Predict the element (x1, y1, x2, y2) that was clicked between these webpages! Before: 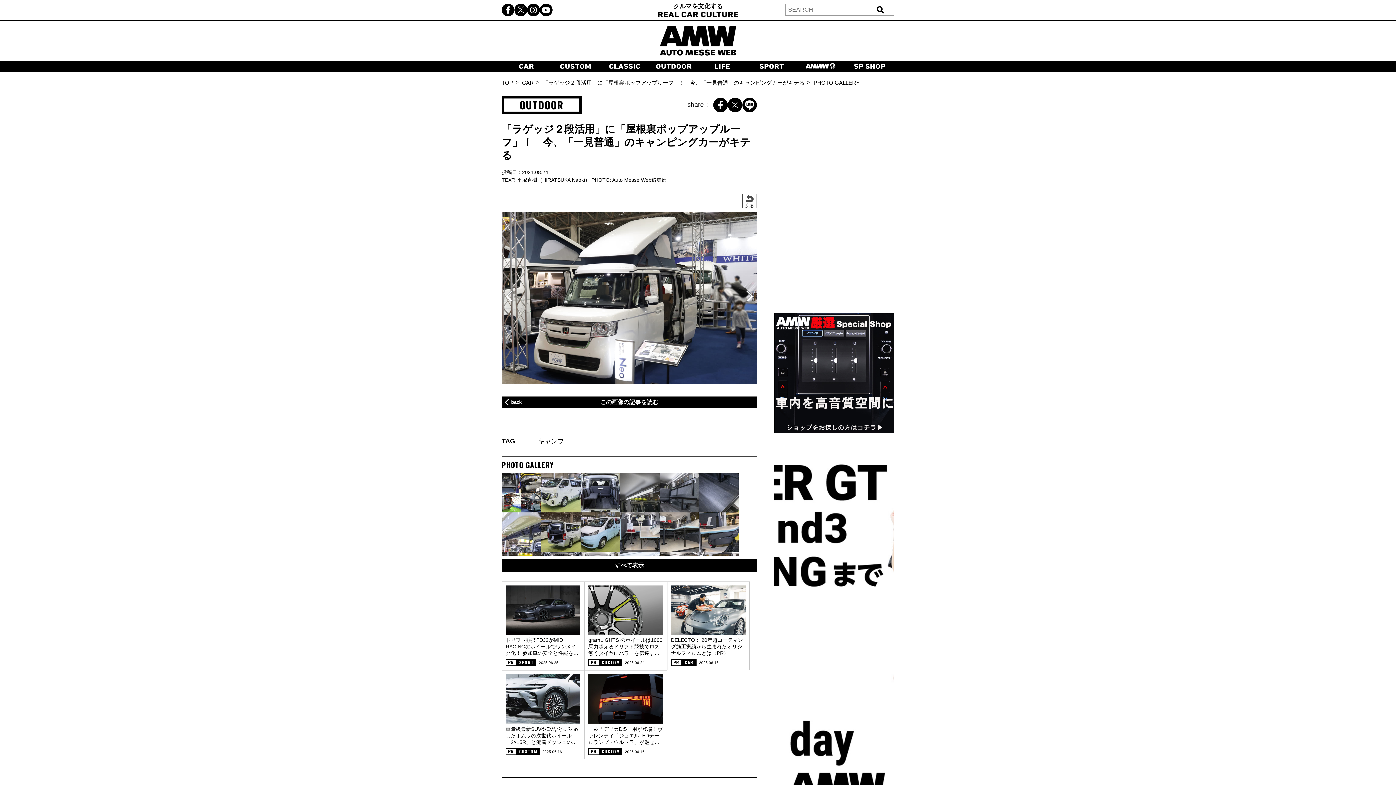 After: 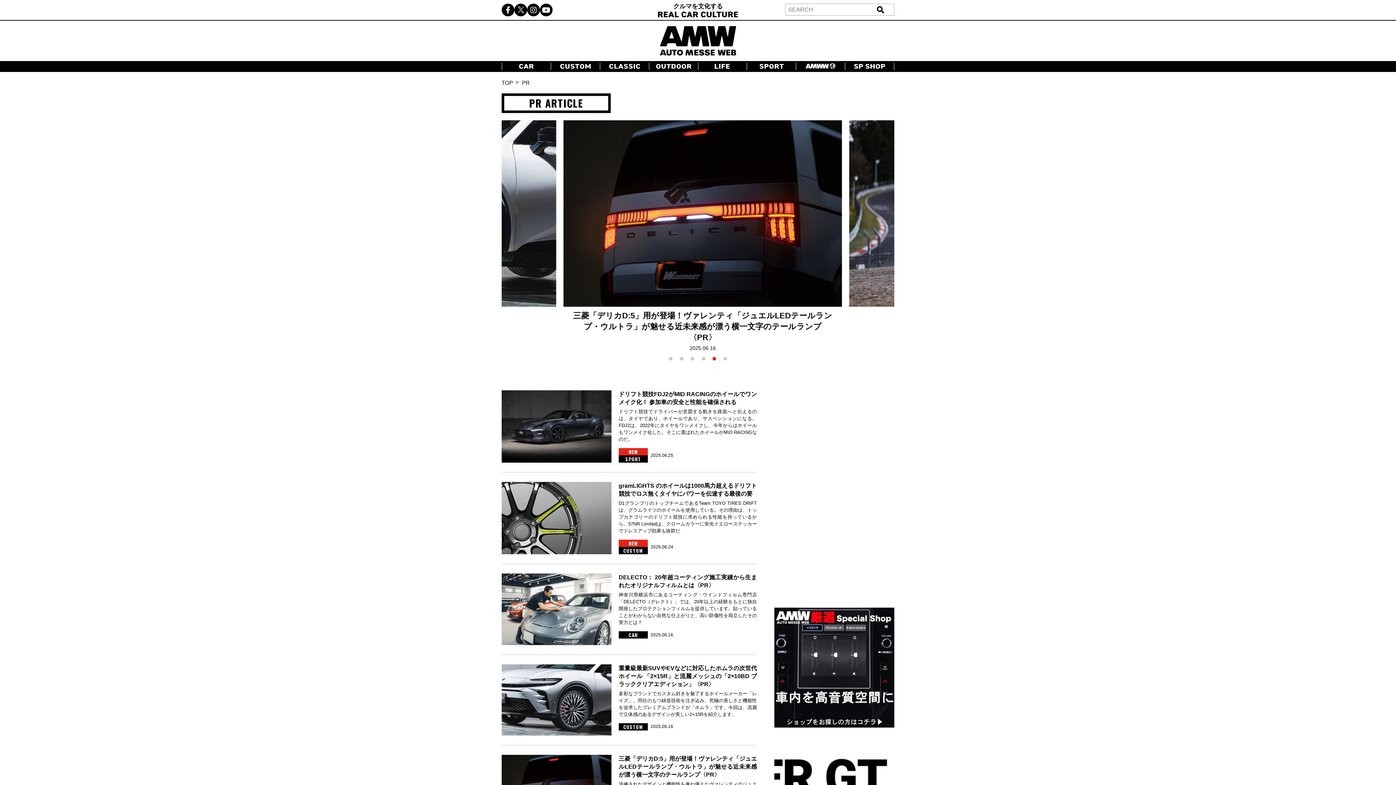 Action: bbox: (508, 659, 514, 665) label: PR